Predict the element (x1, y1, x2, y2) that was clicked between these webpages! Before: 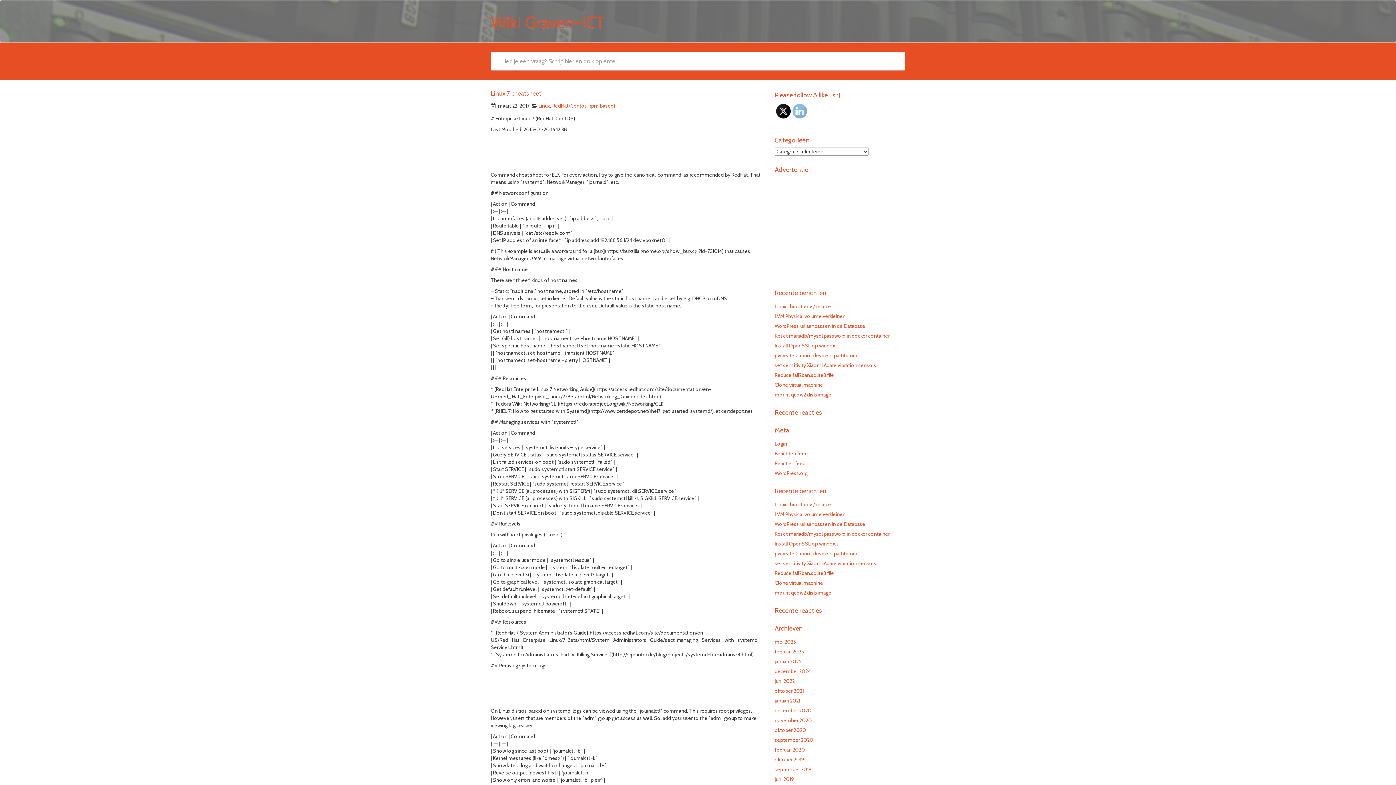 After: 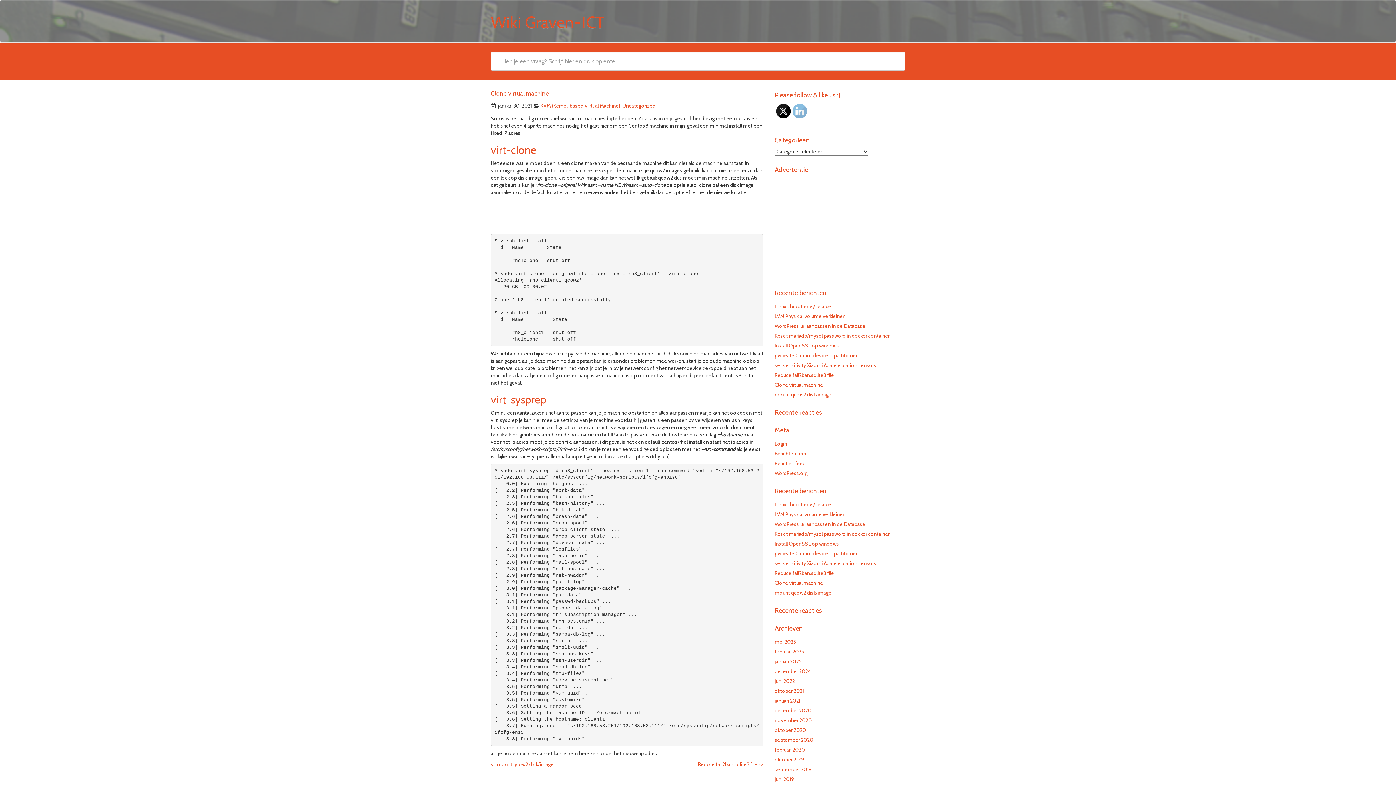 Action: bbox: (774, 580, 823, 586) label: Clone virtual machine